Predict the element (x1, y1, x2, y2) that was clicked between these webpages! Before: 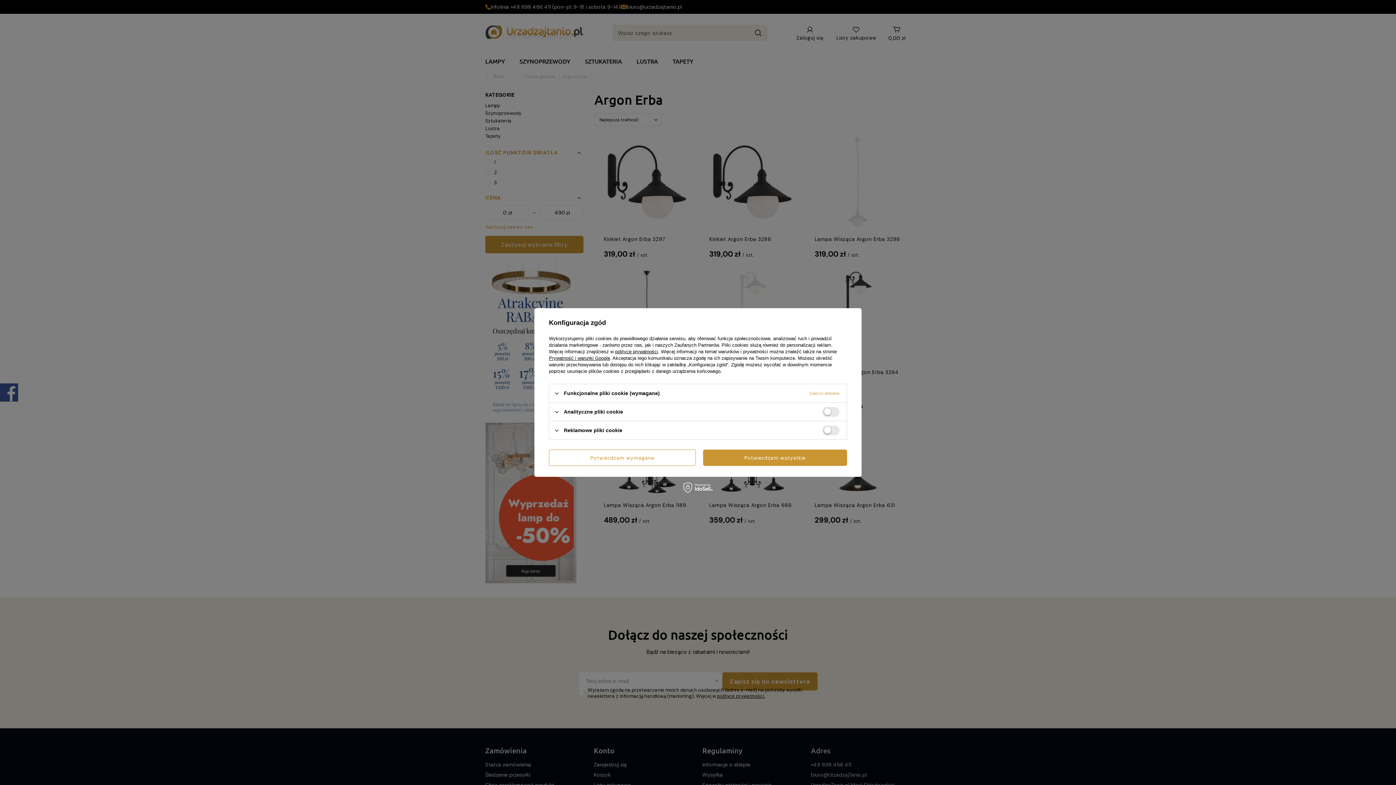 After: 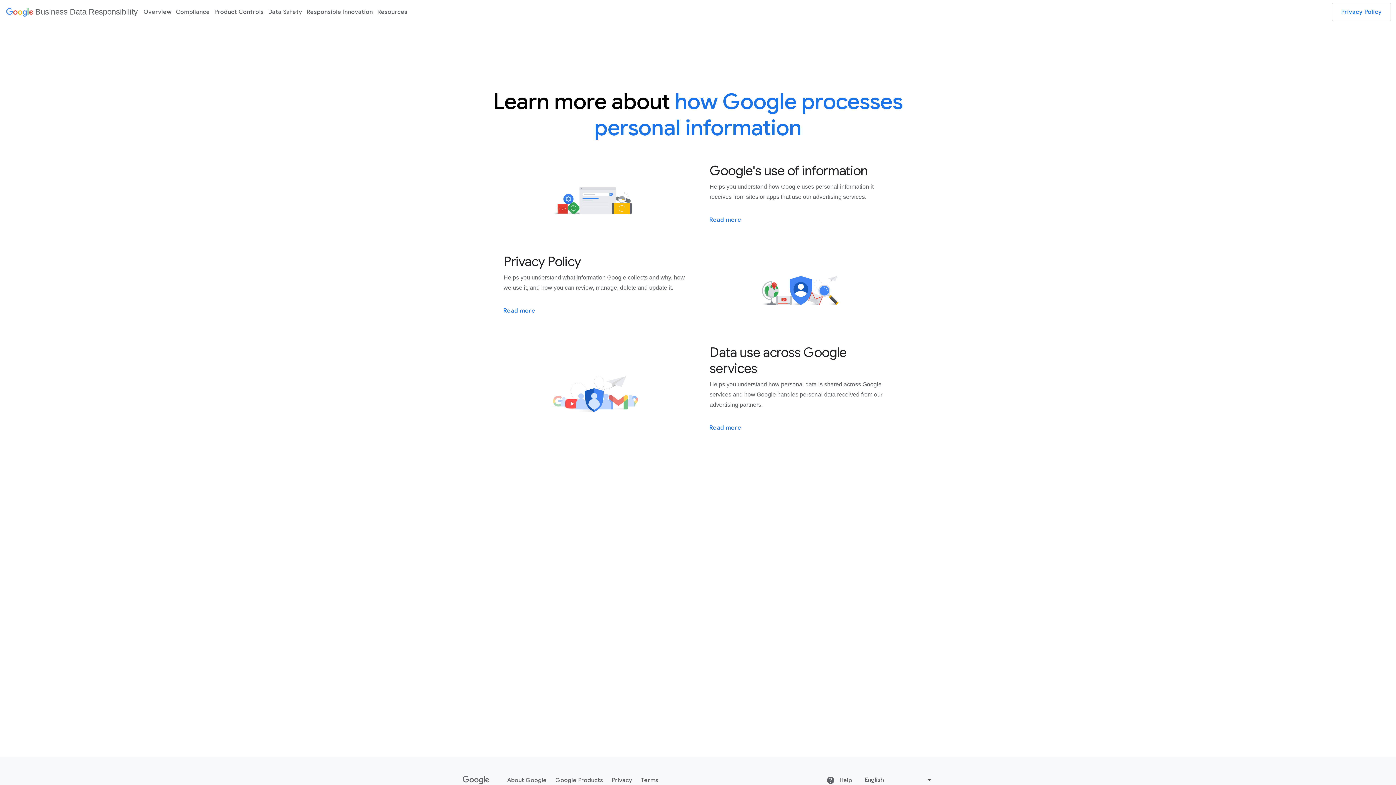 Action: bbox: (549, 355, 610, 361) label: Prywatność i warunki Google